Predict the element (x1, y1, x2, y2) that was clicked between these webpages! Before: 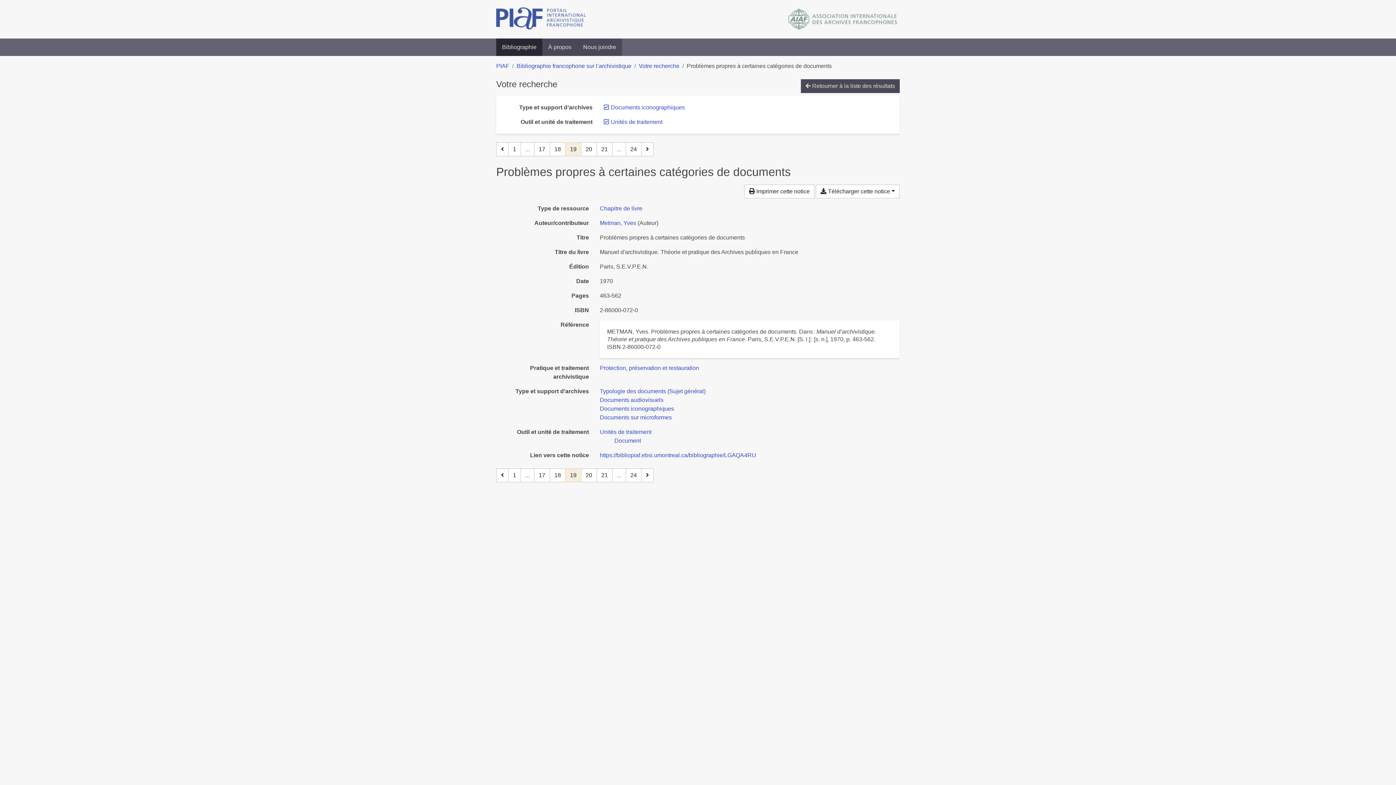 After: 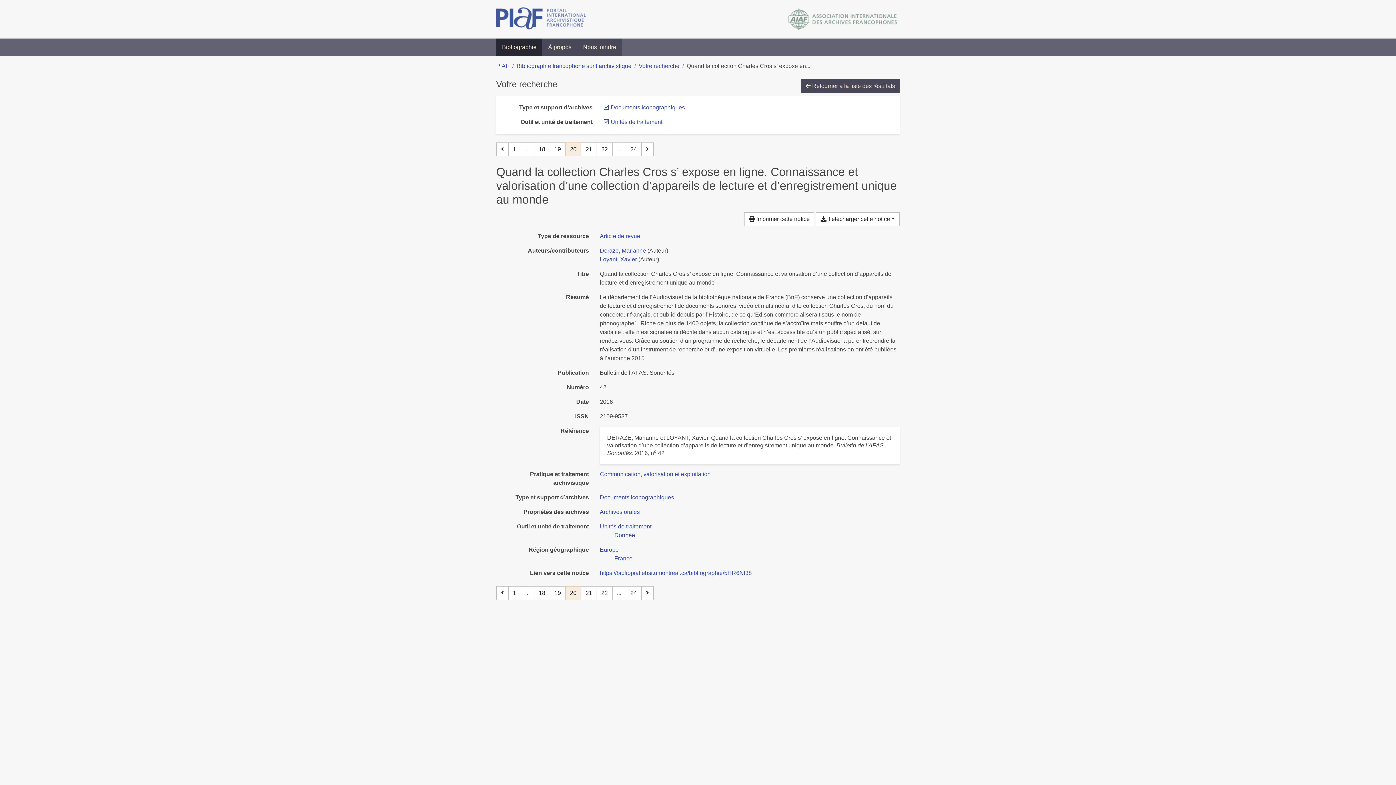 Action: label: Page 20 bbox: (581, 142, 597, 156)